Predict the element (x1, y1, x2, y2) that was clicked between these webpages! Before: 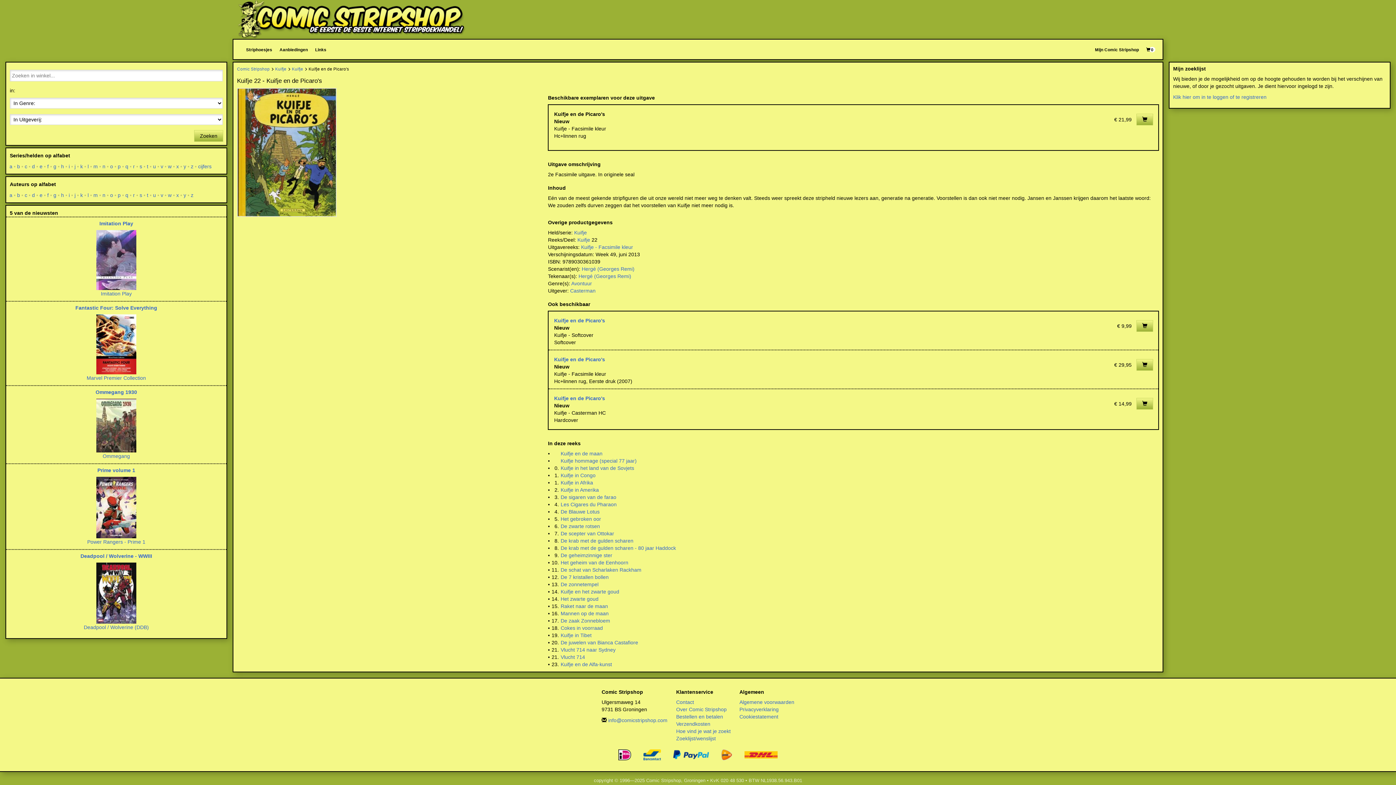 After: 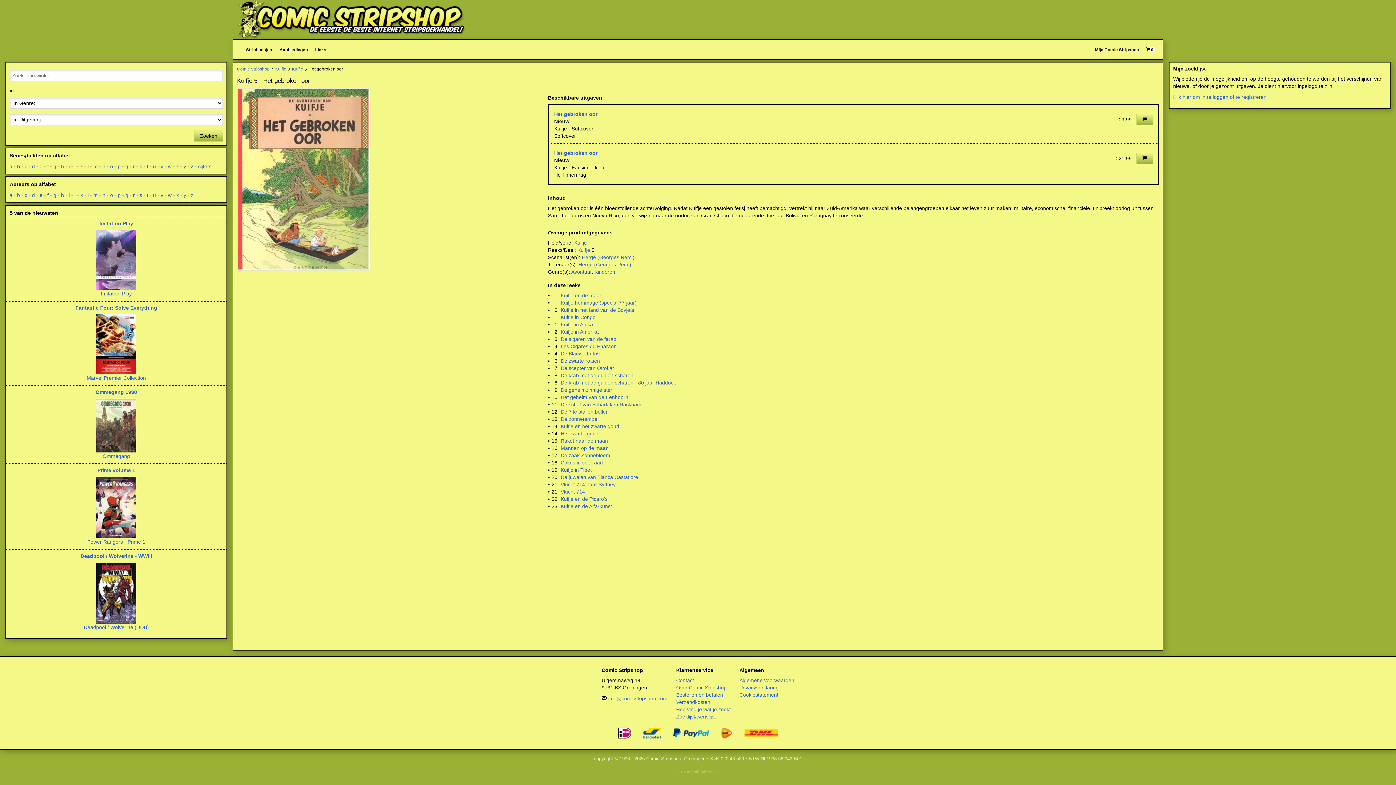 Action: bbox: (560, 516, 601, 522) label: Het gebroken oor